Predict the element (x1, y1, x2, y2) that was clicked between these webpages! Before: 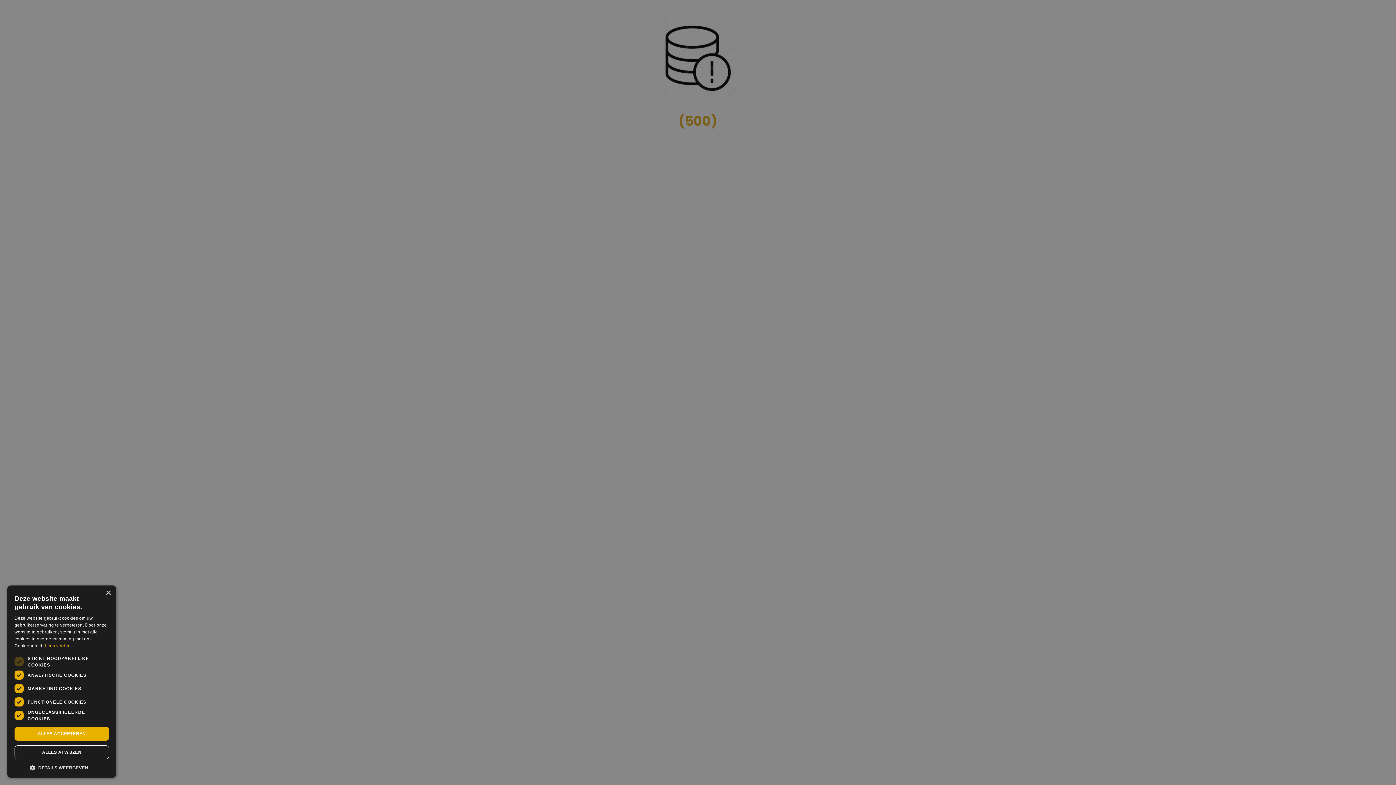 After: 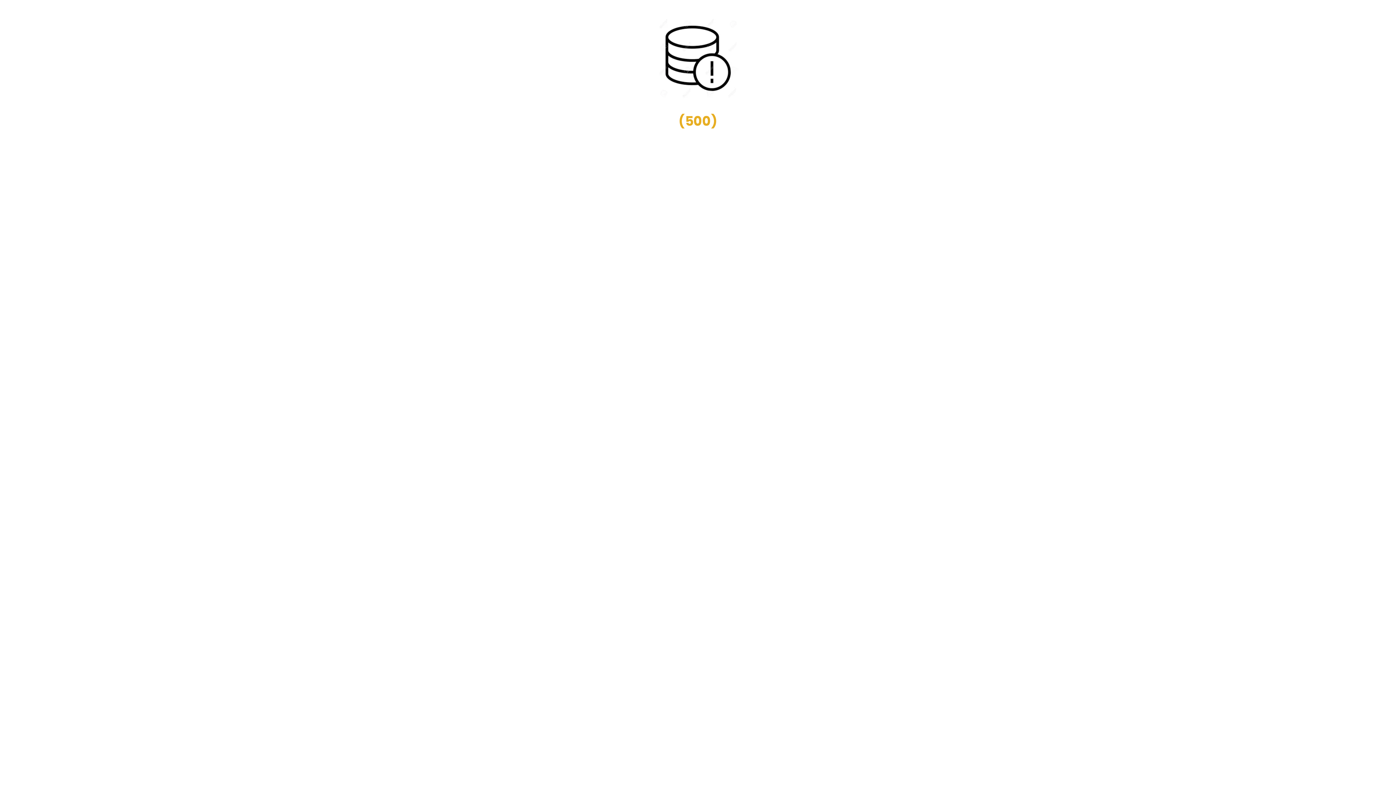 Action: label: ALLES ACCEPTEREN bbox: (14, 727, 109, 741)